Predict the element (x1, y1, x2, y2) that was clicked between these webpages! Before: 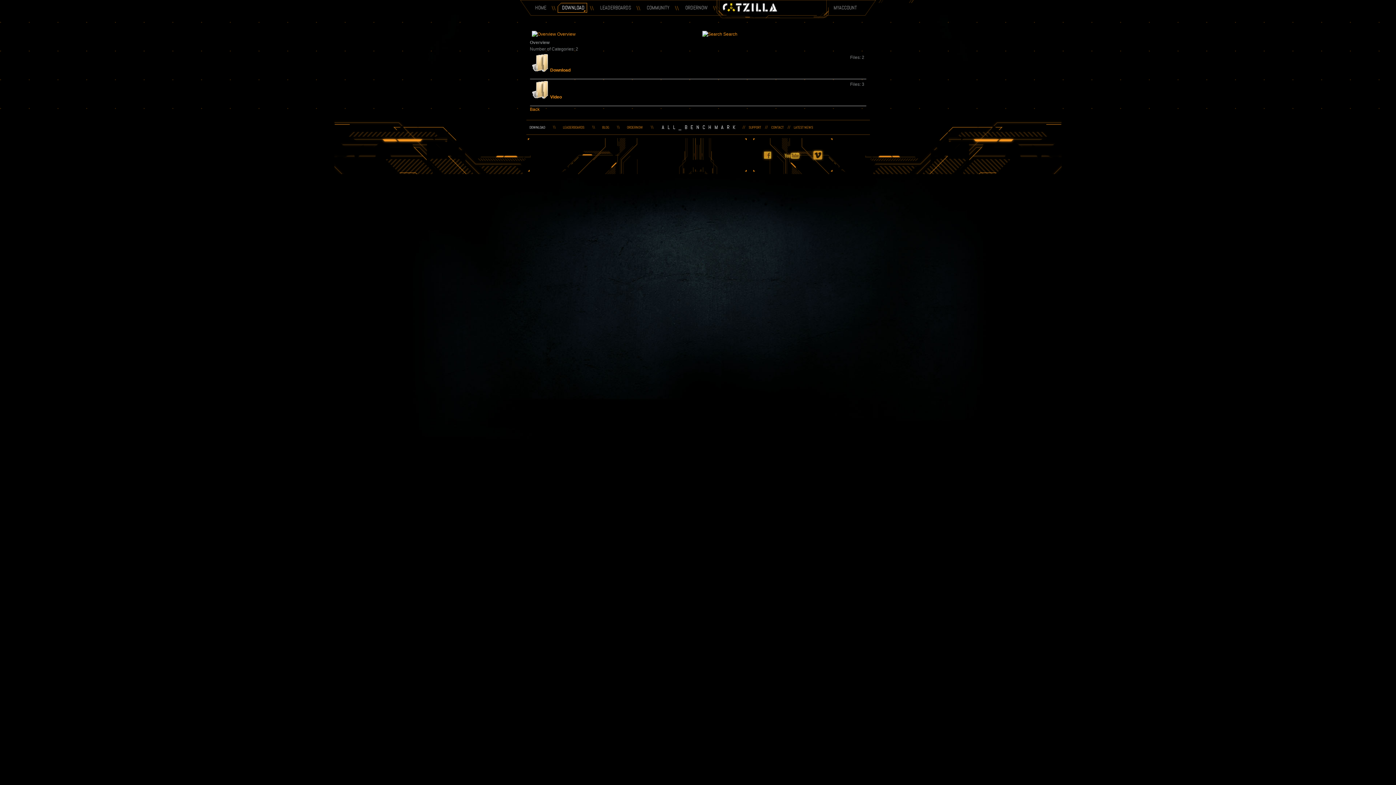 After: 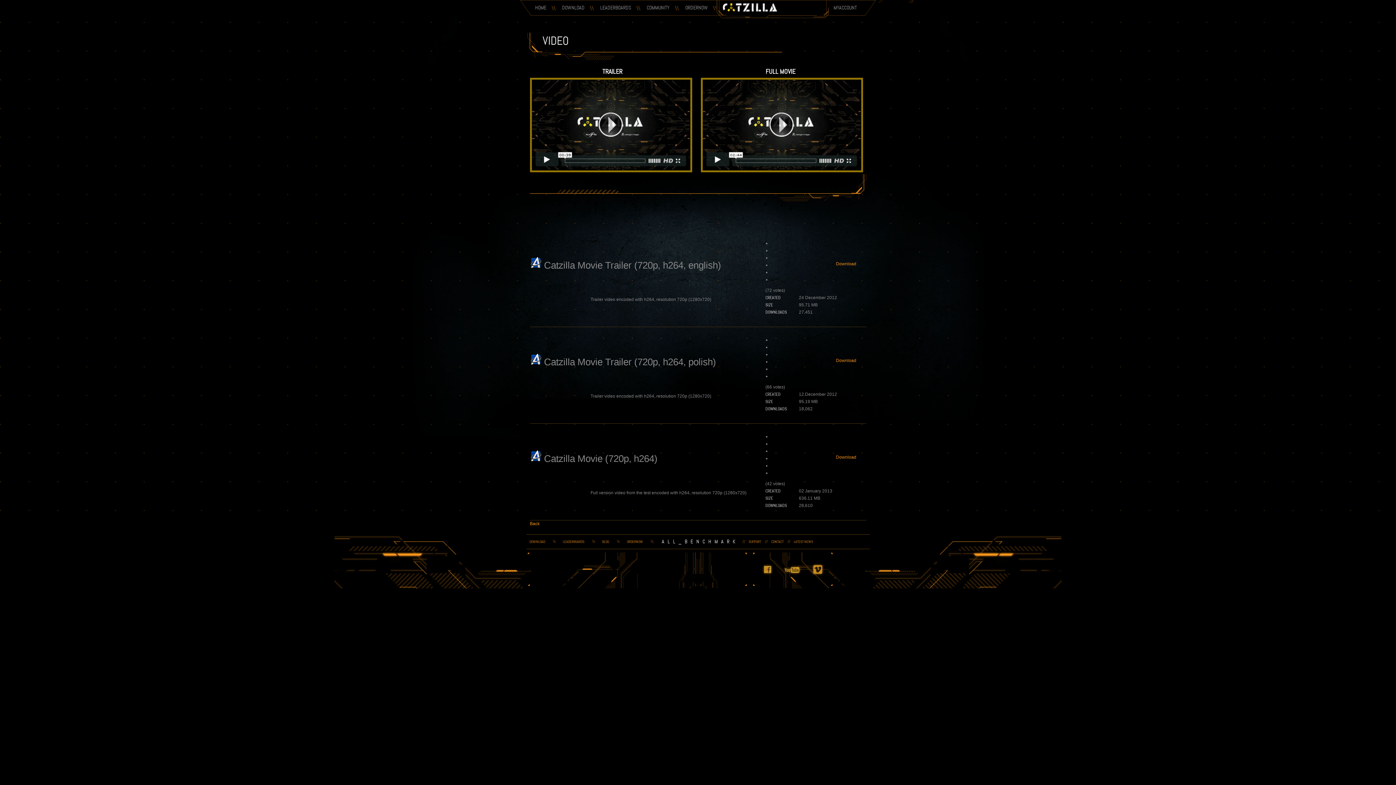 Action: label: Video bbox: (550, 94, 562, 99)